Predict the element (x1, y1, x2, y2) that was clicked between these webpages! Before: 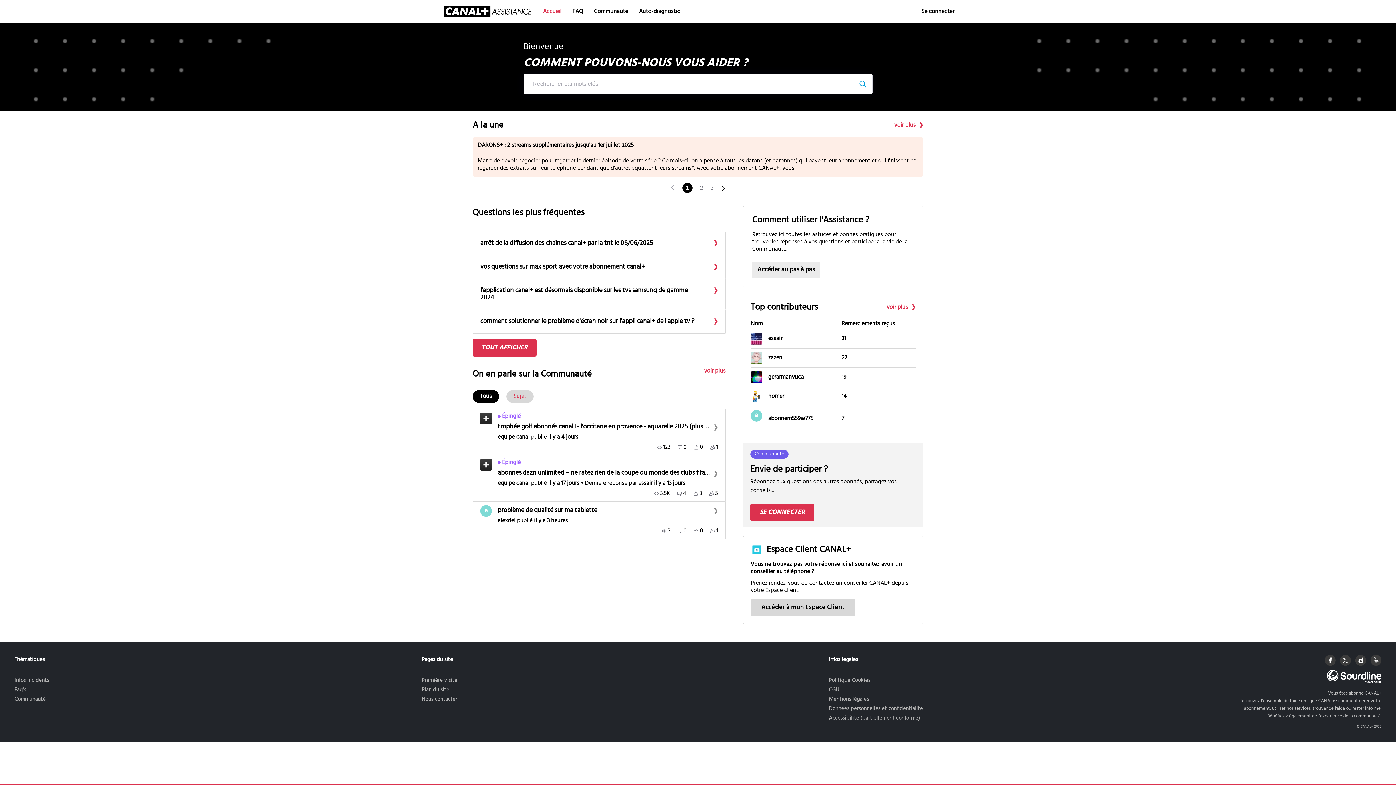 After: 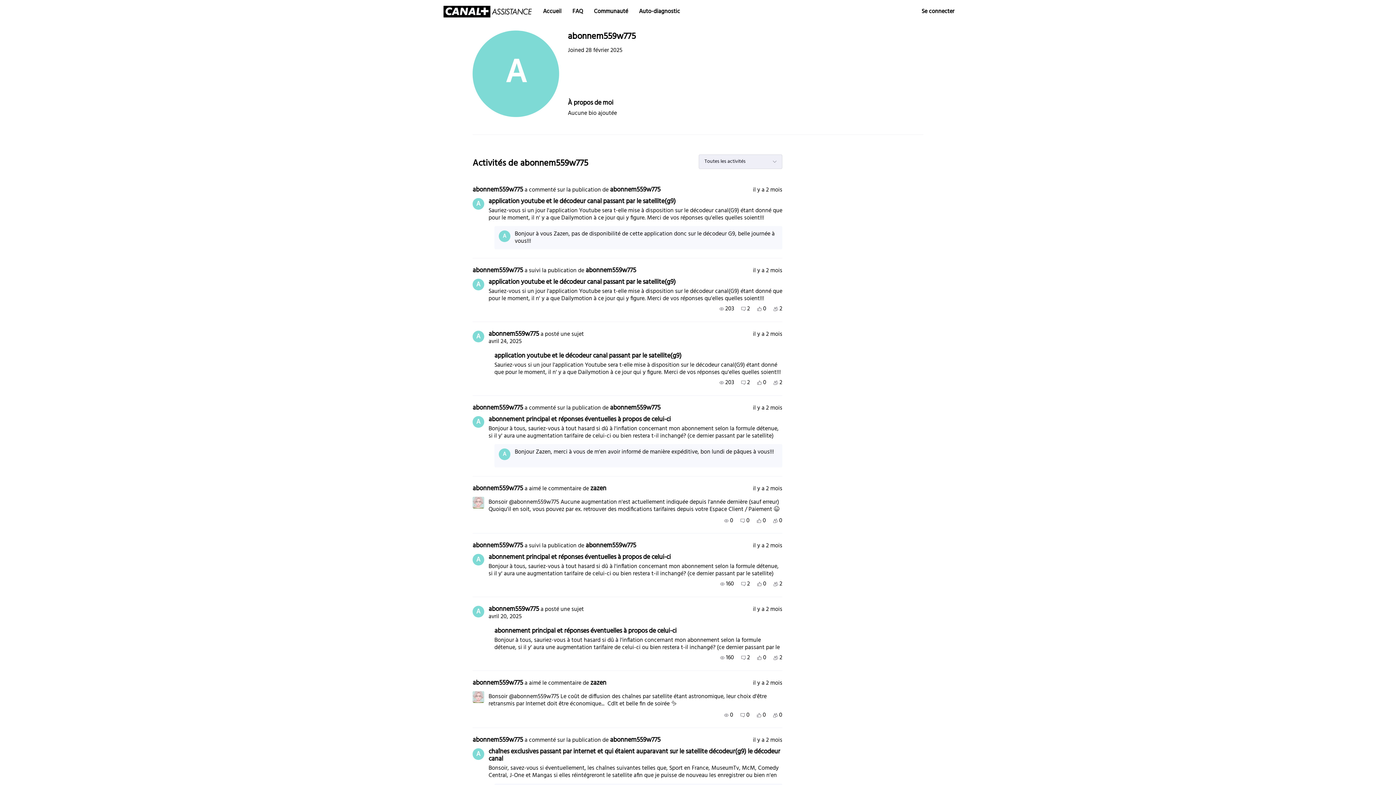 Action: label: Visit abonnem559w775's profile bbox: (750, 410, 762, 427)